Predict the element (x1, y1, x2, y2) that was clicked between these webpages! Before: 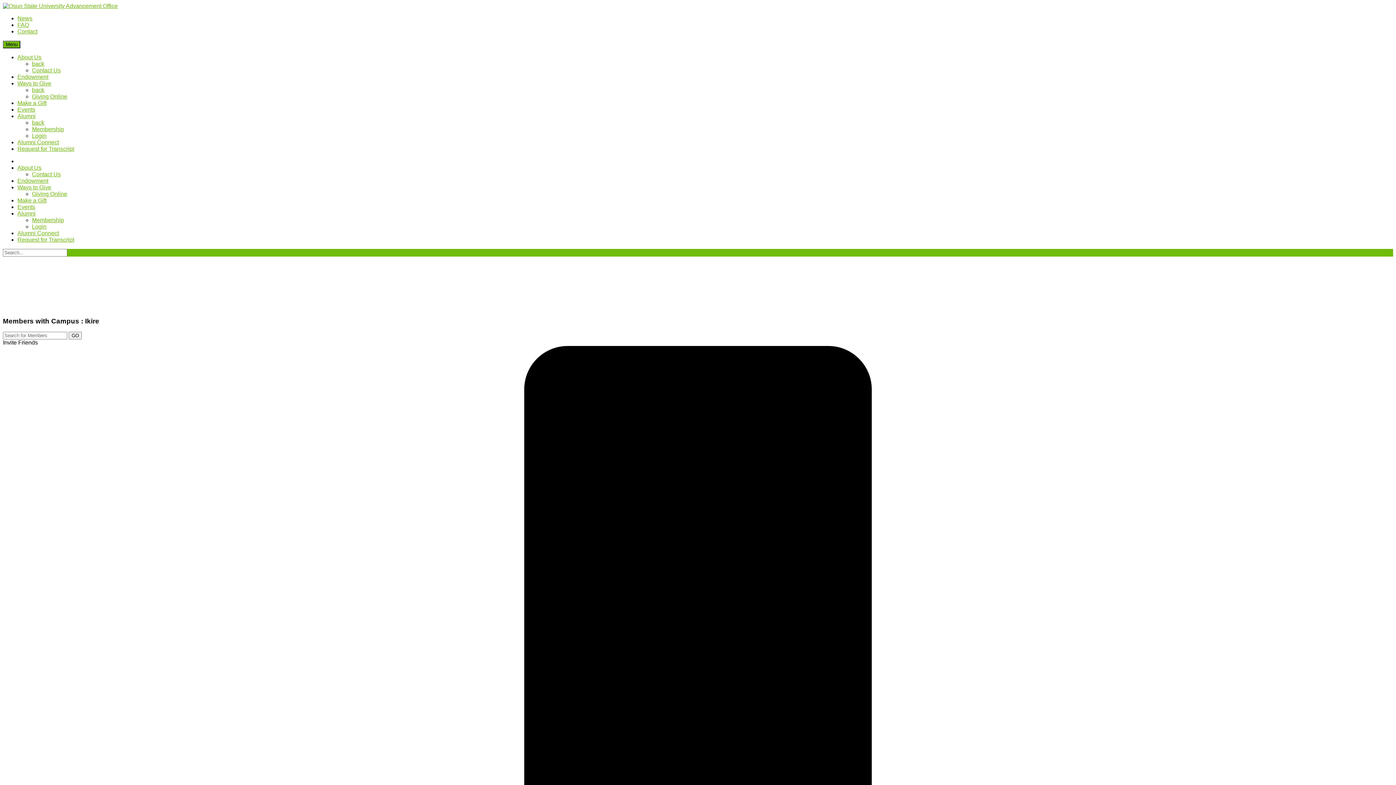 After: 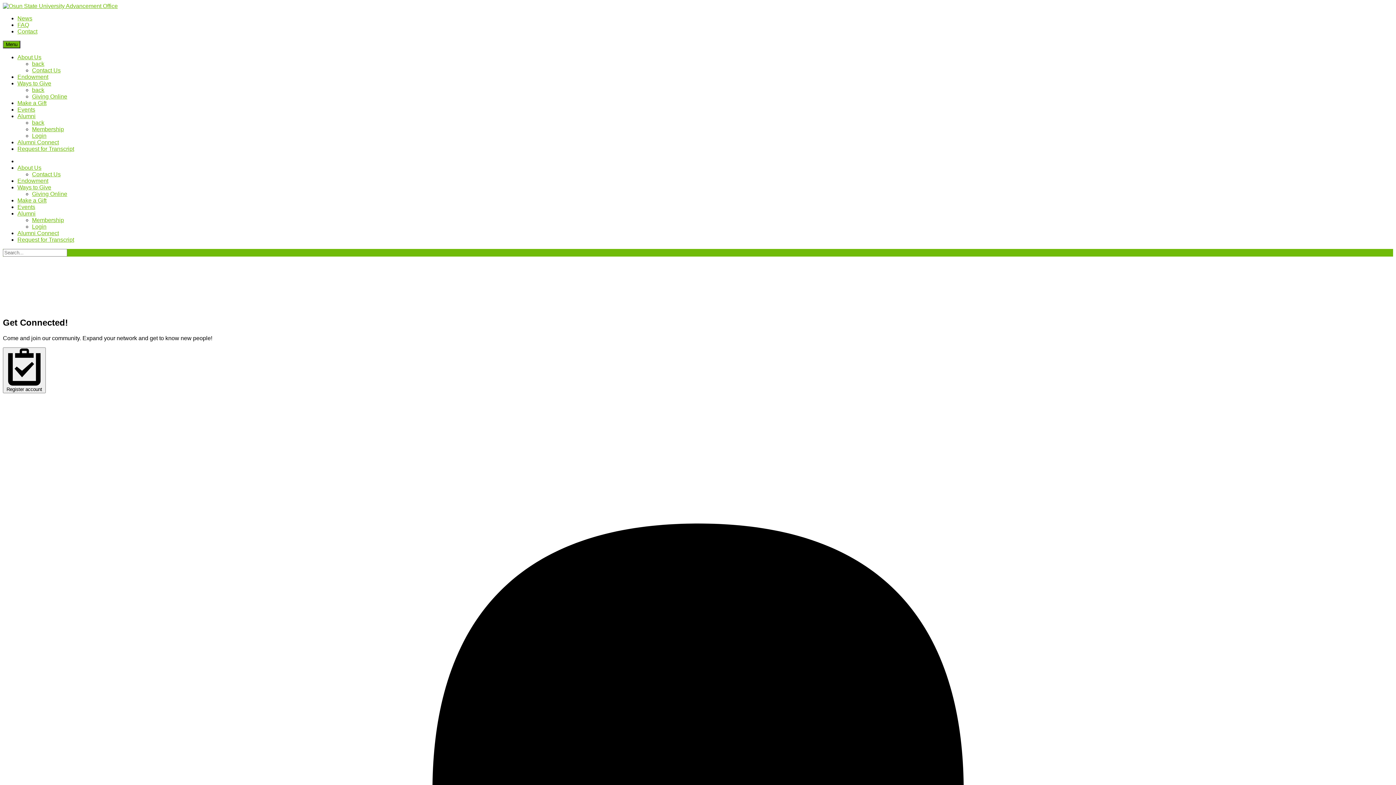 Action: bbox: (17, 230, 58, 236) label: Alumni Connect